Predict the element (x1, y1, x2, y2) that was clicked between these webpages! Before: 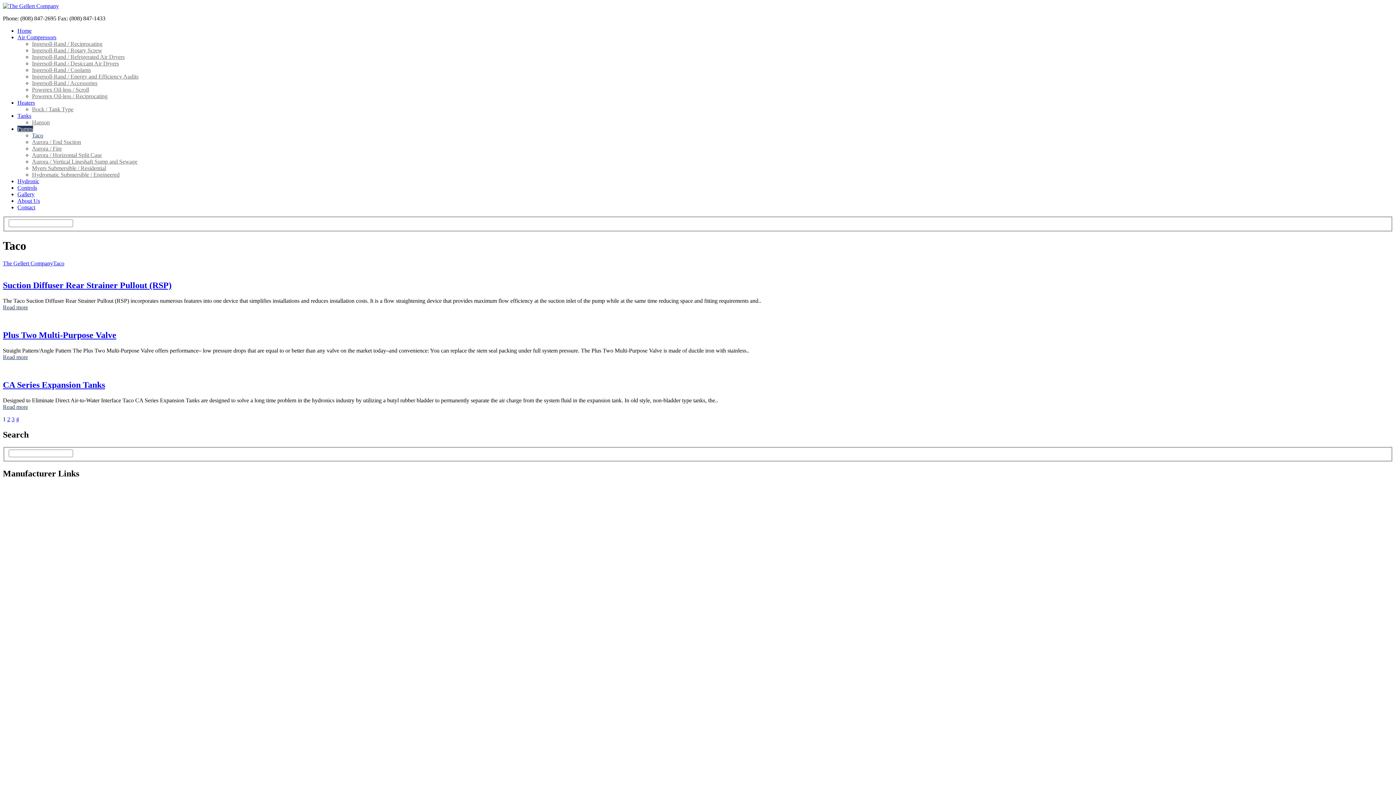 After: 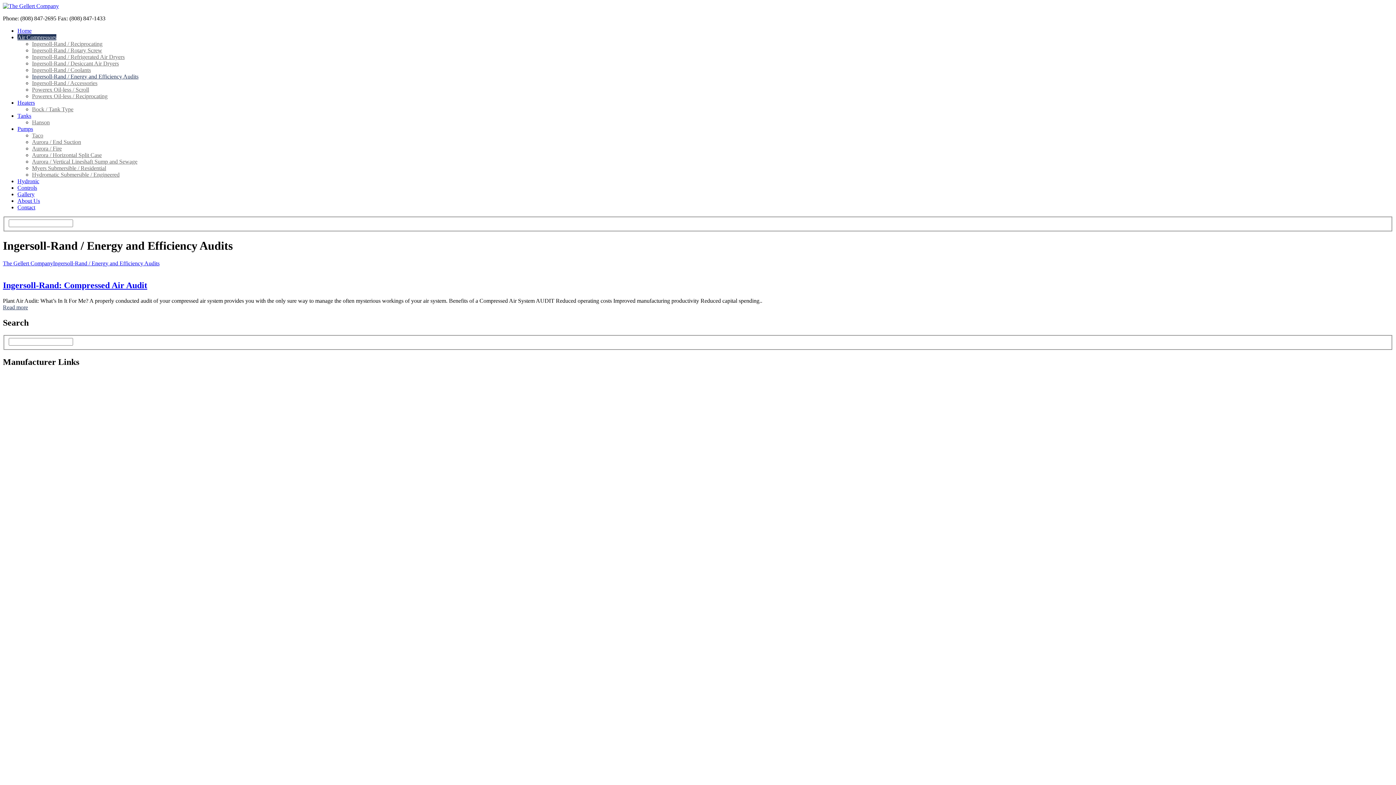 Action: bbox: (32, 73, 138, 79) label: Ingersoll-Rand / Energy and Efficiency Audits